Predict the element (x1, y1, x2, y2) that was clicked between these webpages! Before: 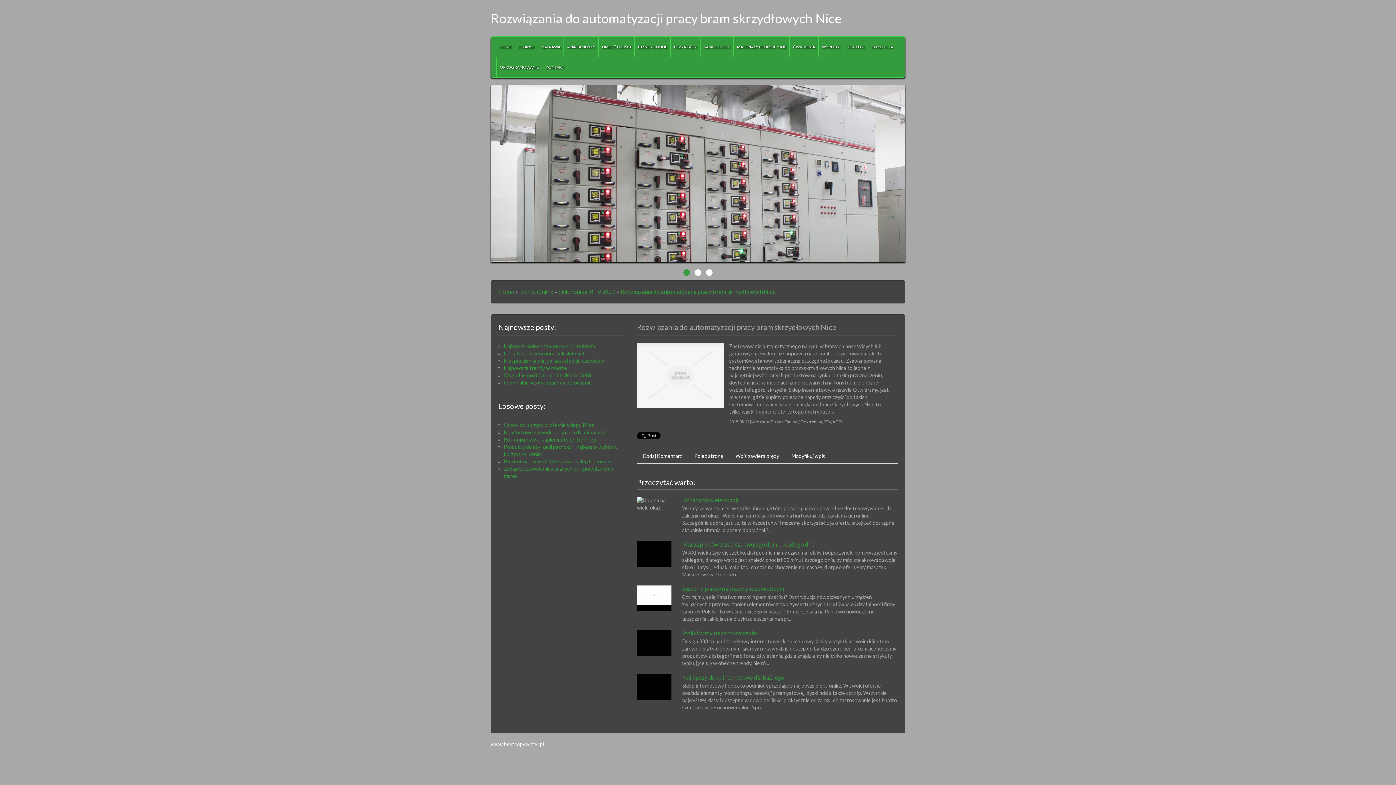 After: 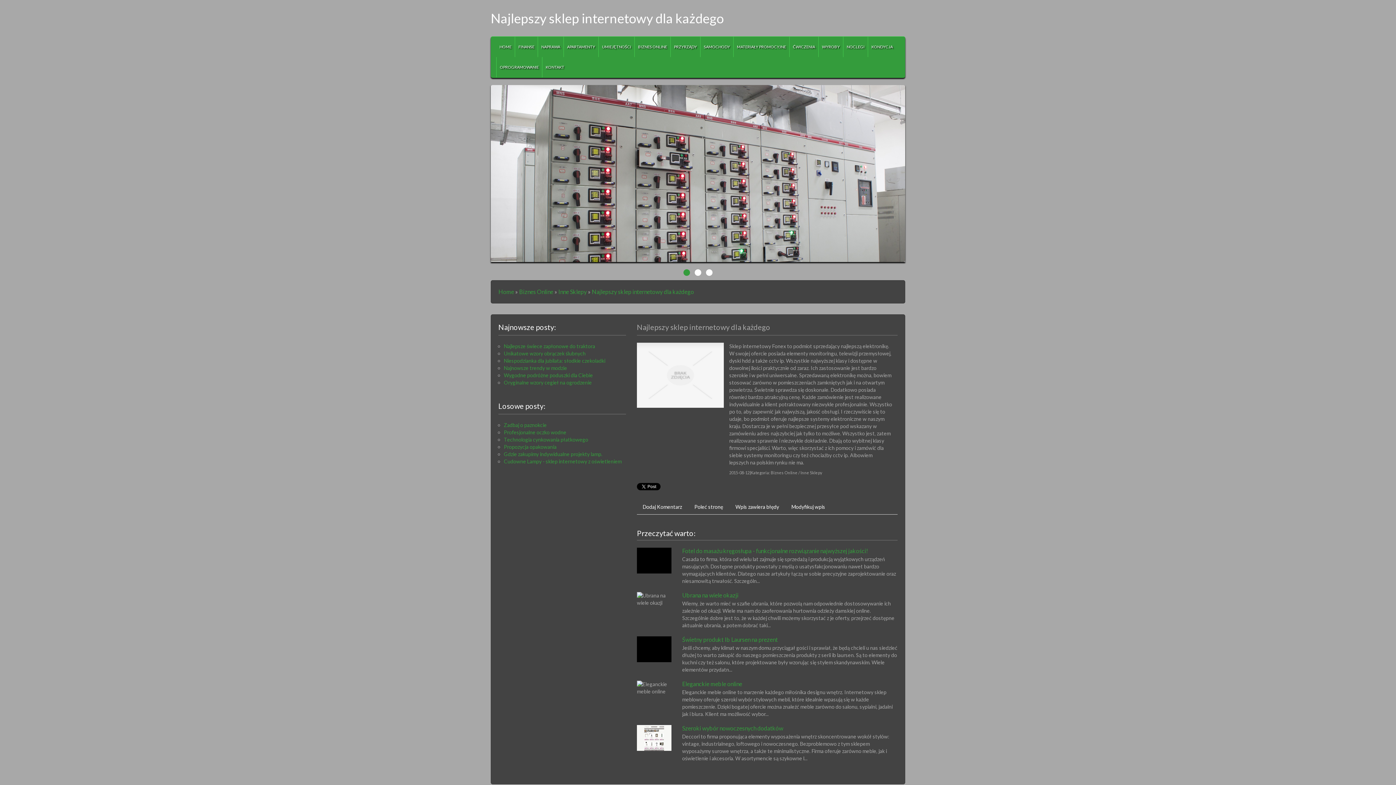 Action: label: Najlepszy sklep internetowy dla każdego bbox: (682, 674, 784, 681)